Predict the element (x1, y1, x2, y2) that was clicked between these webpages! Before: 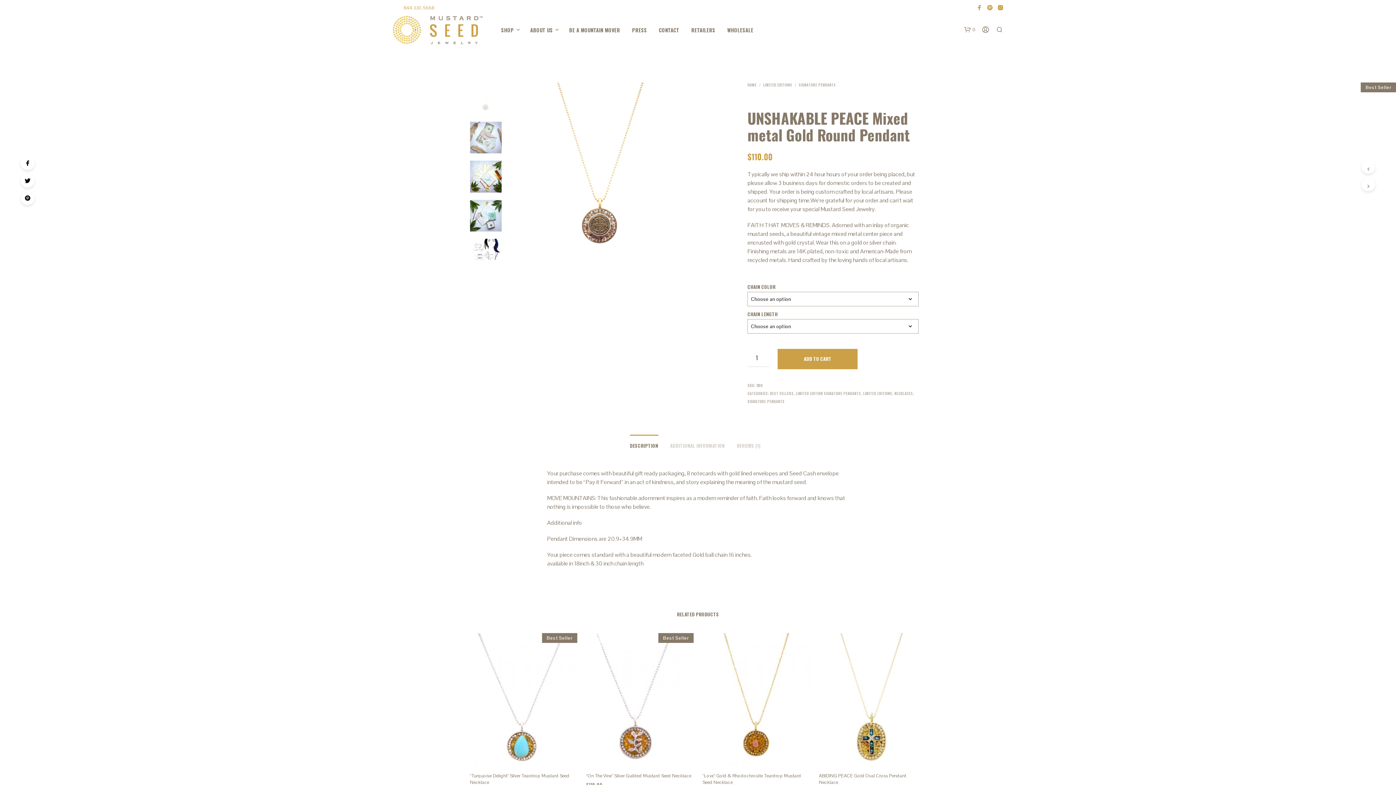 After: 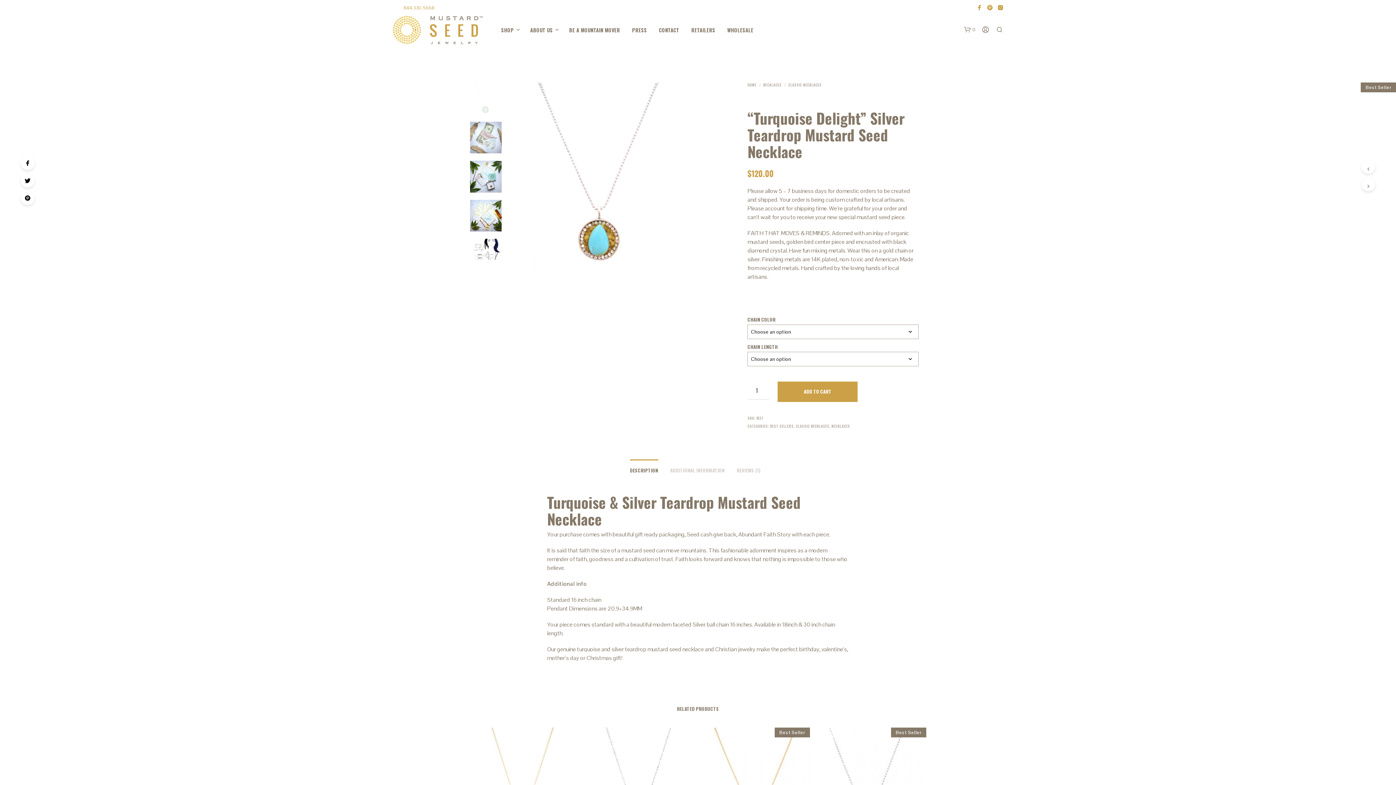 Action: bbox: (470, 633, 577, 766)